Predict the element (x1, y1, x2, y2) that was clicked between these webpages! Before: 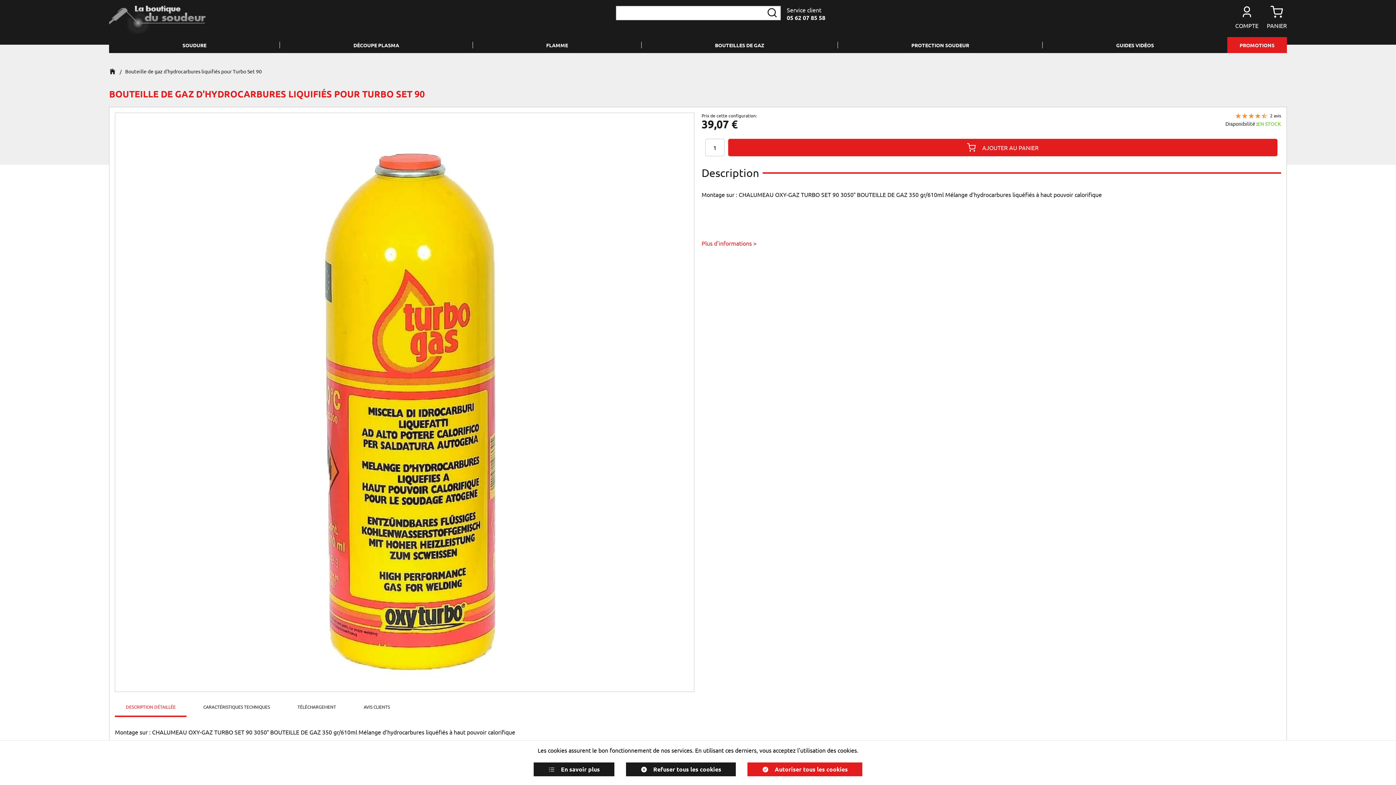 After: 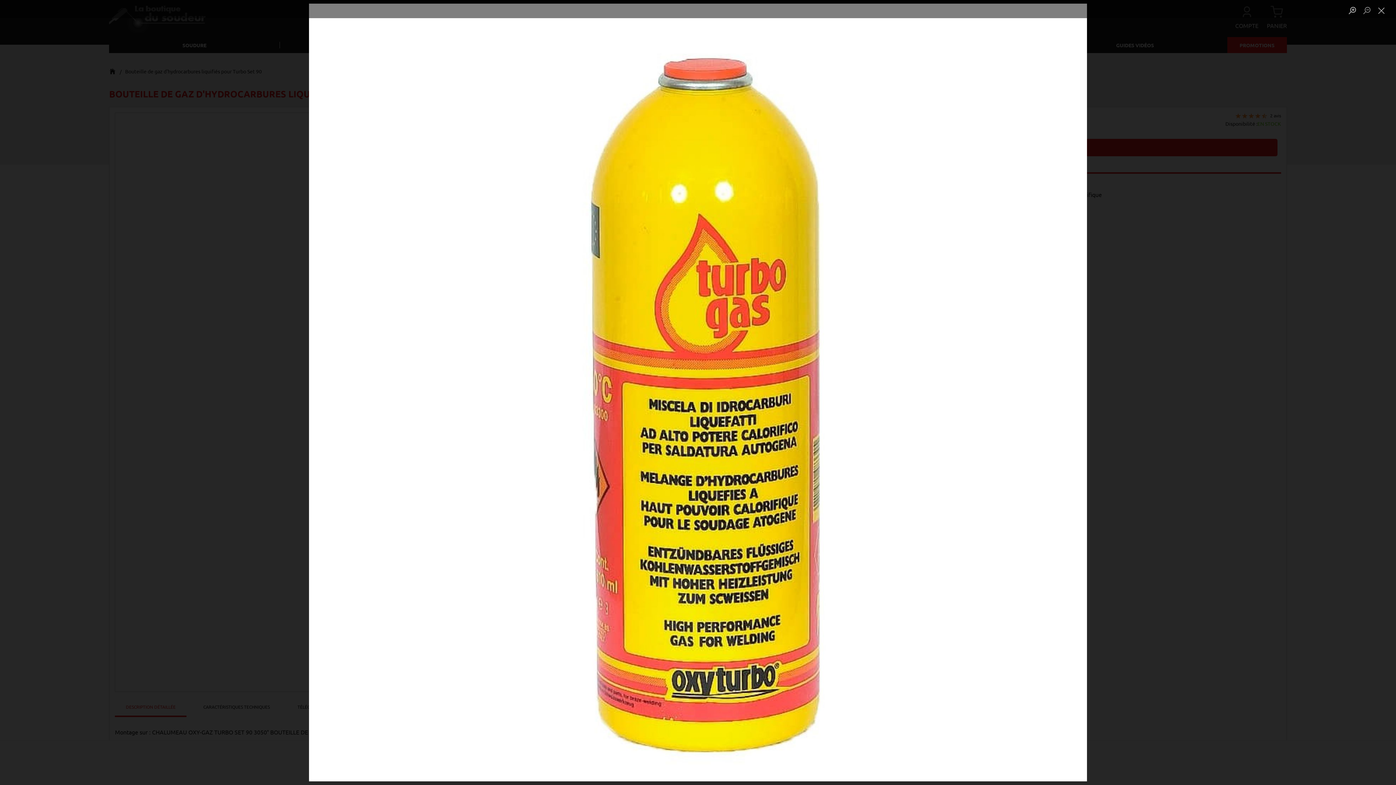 Action: label: Zoomer sur l'image bbox: (114, 112, 694, 692)